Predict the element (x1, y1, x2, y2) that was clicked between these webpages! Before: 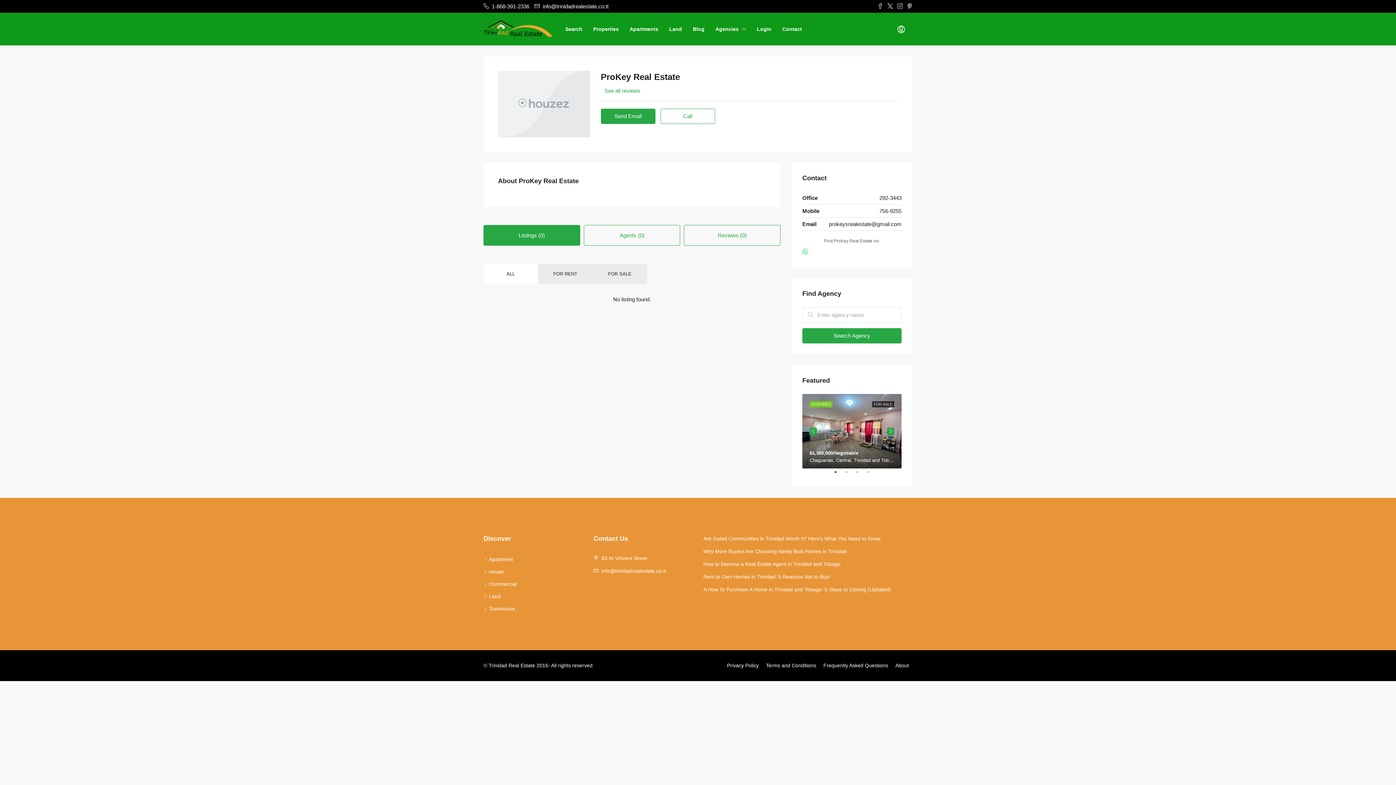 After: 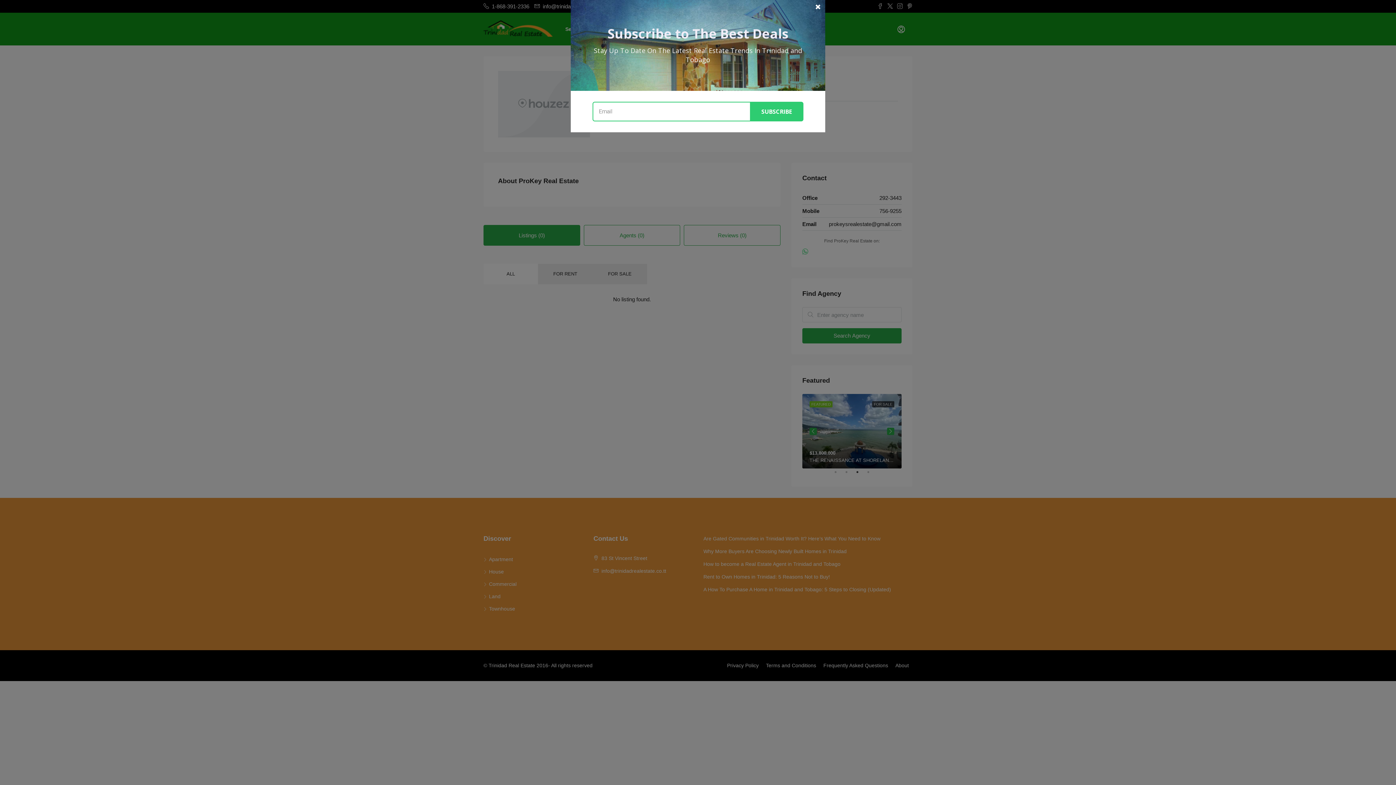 Action: bbox: (857, 471, 864, 478) label: 3 of 4